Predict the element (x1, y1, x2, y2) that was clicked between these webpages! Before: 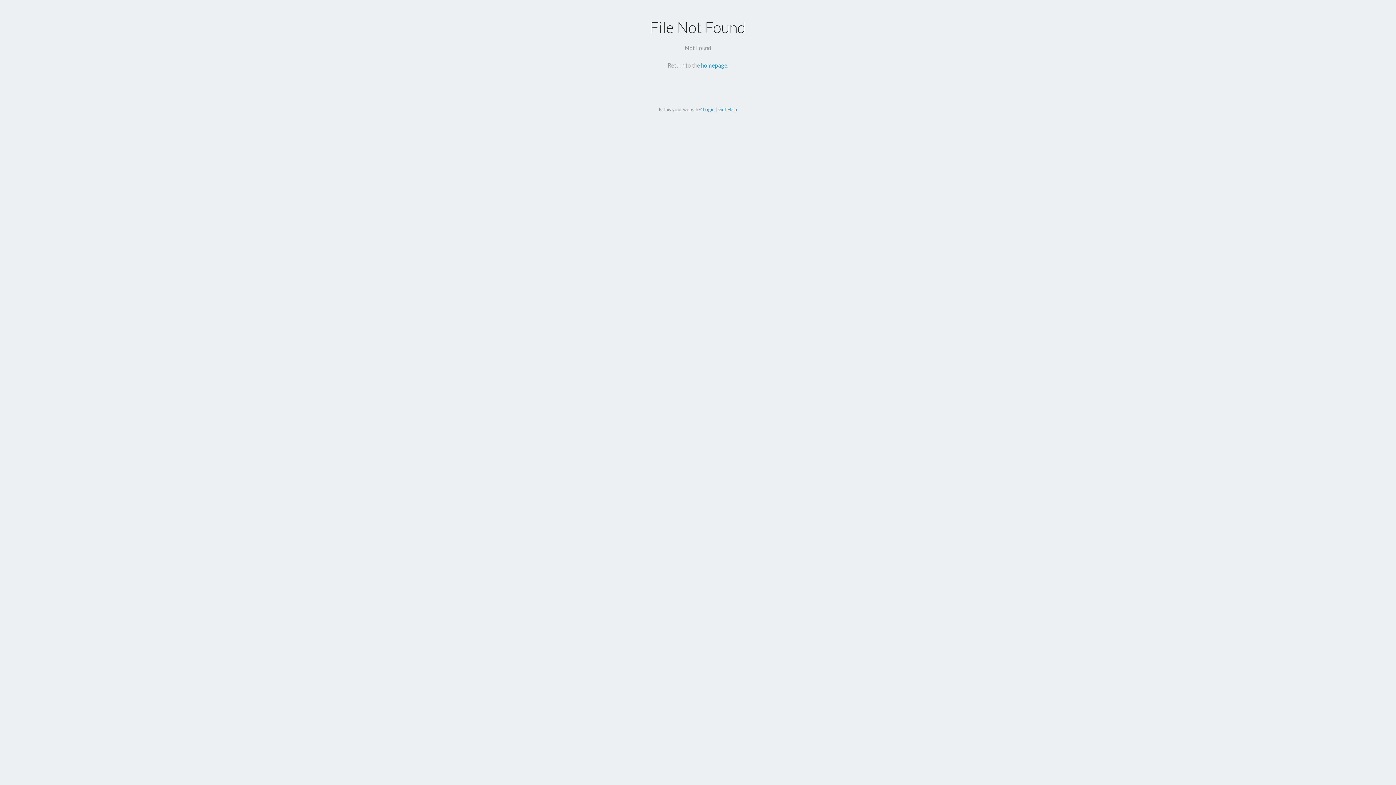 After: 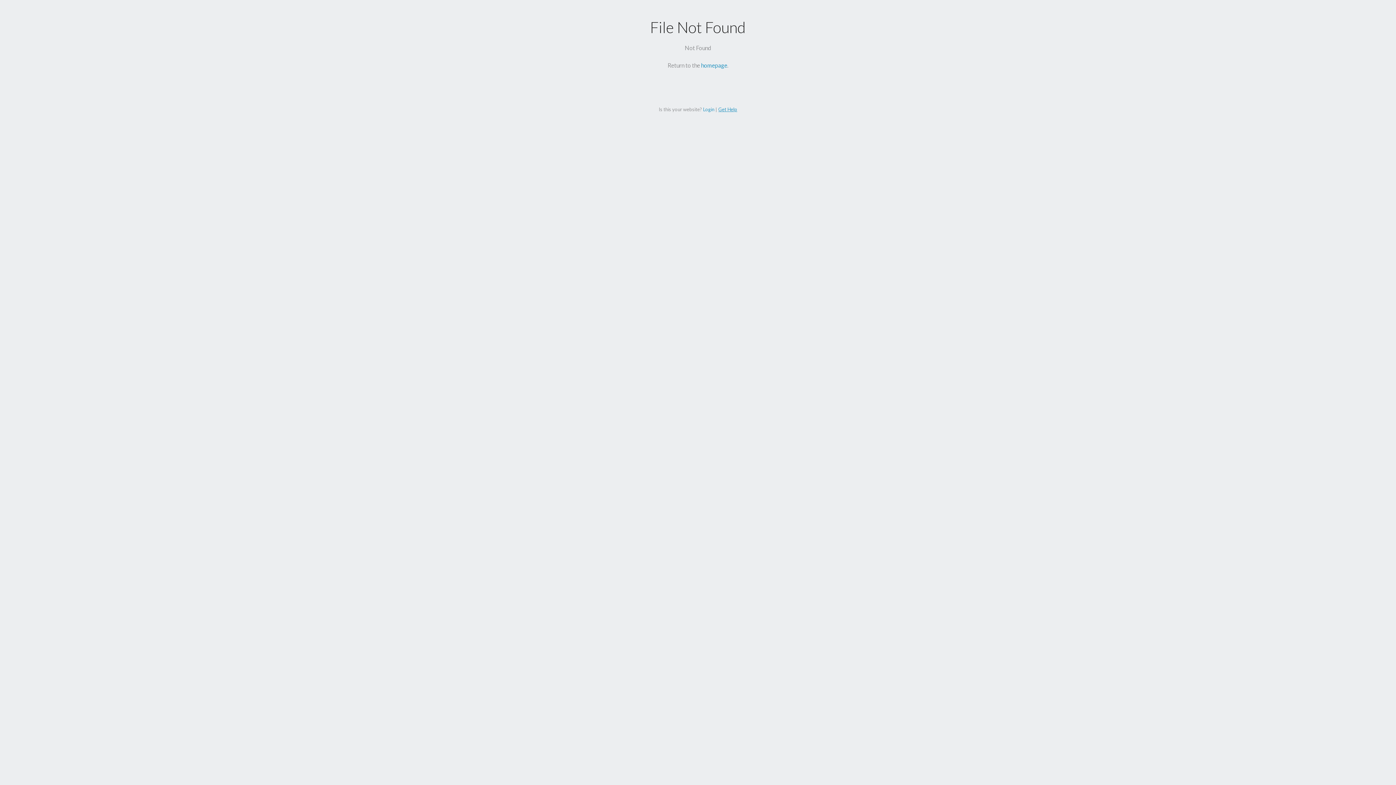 Action: bbox: (718, 106, 737, 112) label: Get Help